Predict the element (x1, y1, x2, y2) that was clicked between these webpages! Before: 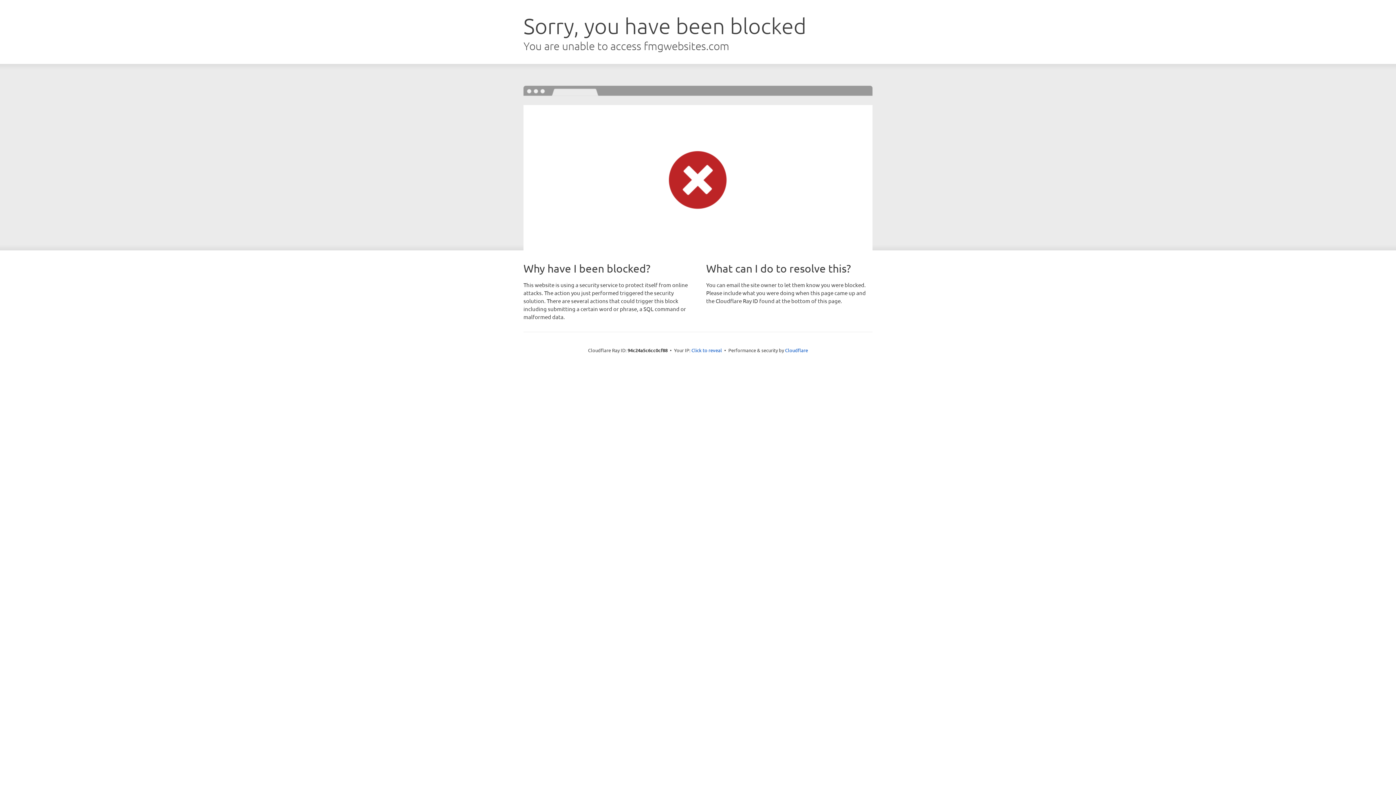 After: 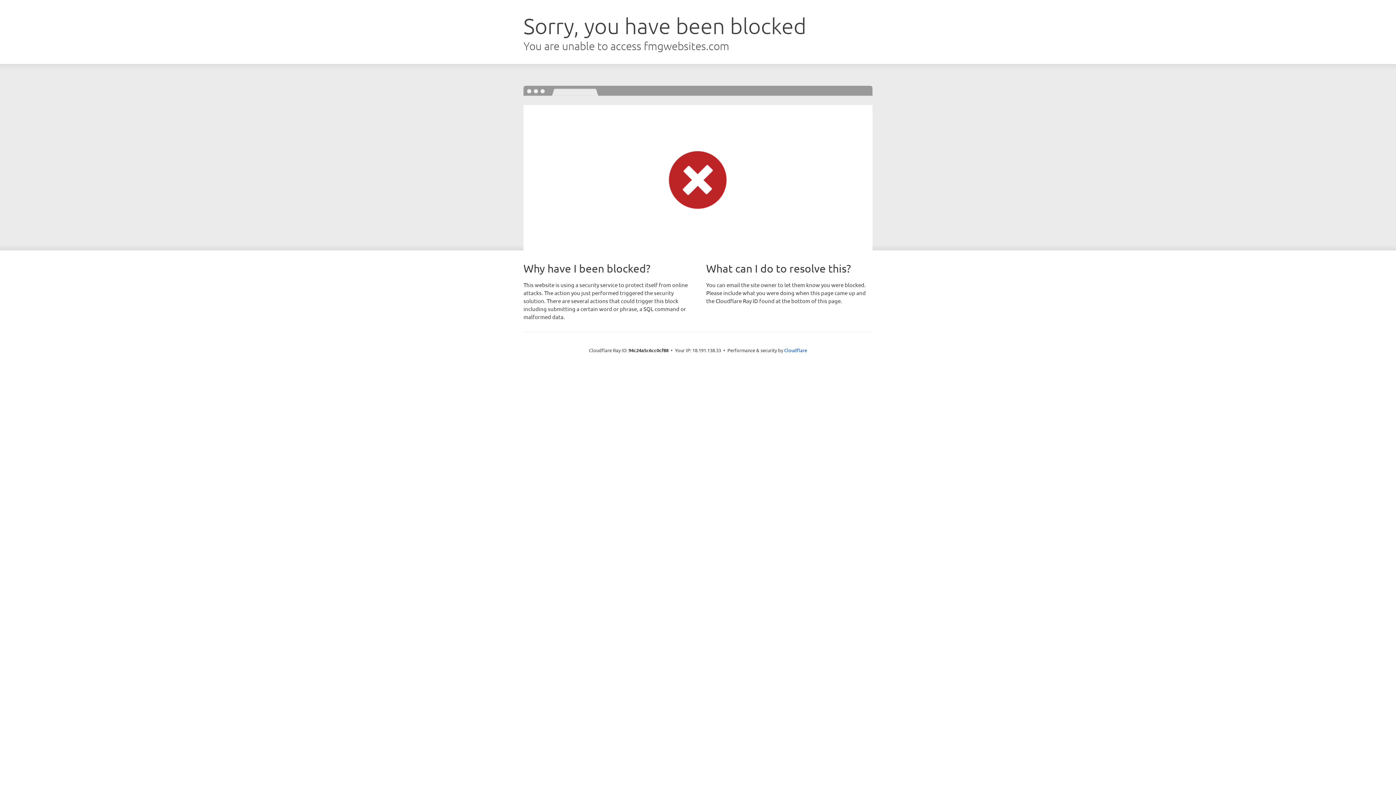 Action: bbox: (691, 346, 722, 353) label: Click to reveal